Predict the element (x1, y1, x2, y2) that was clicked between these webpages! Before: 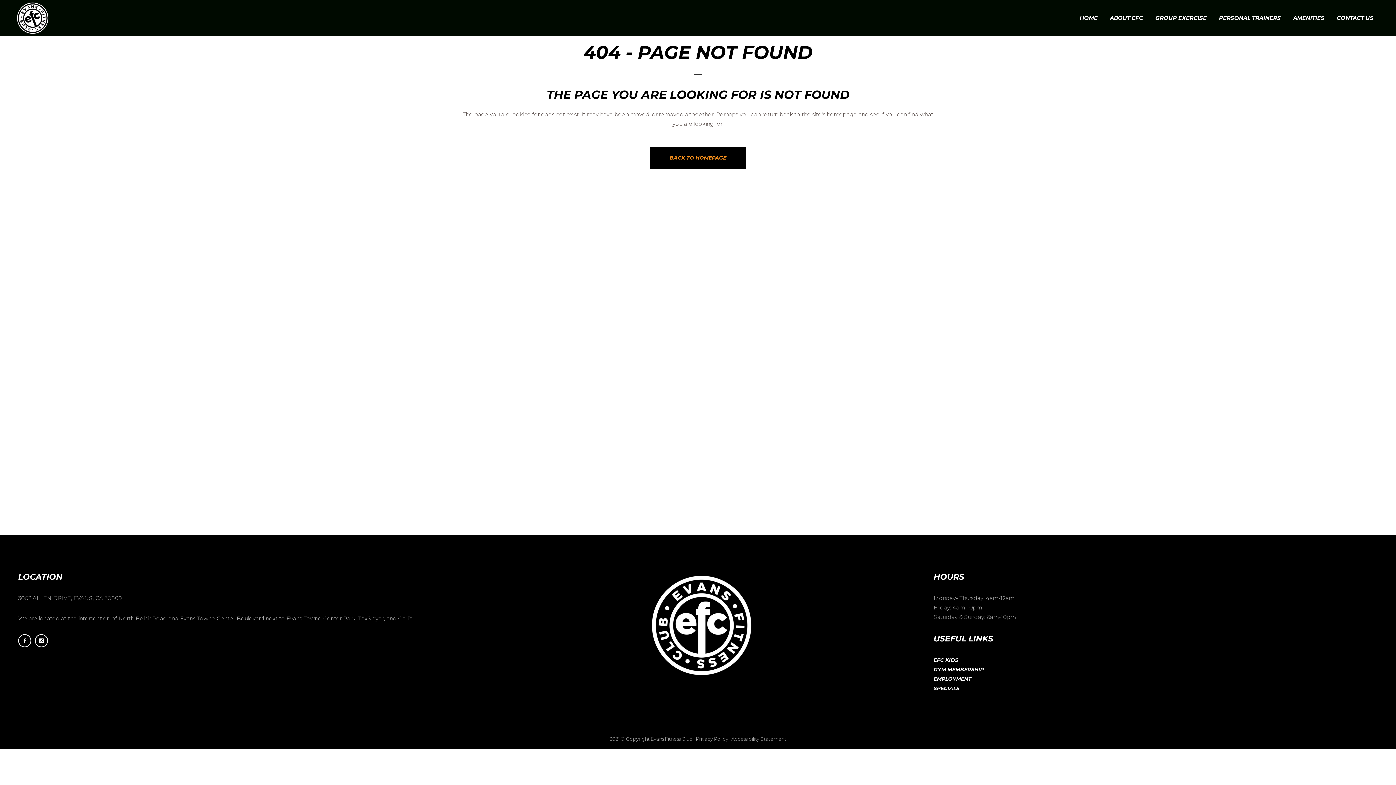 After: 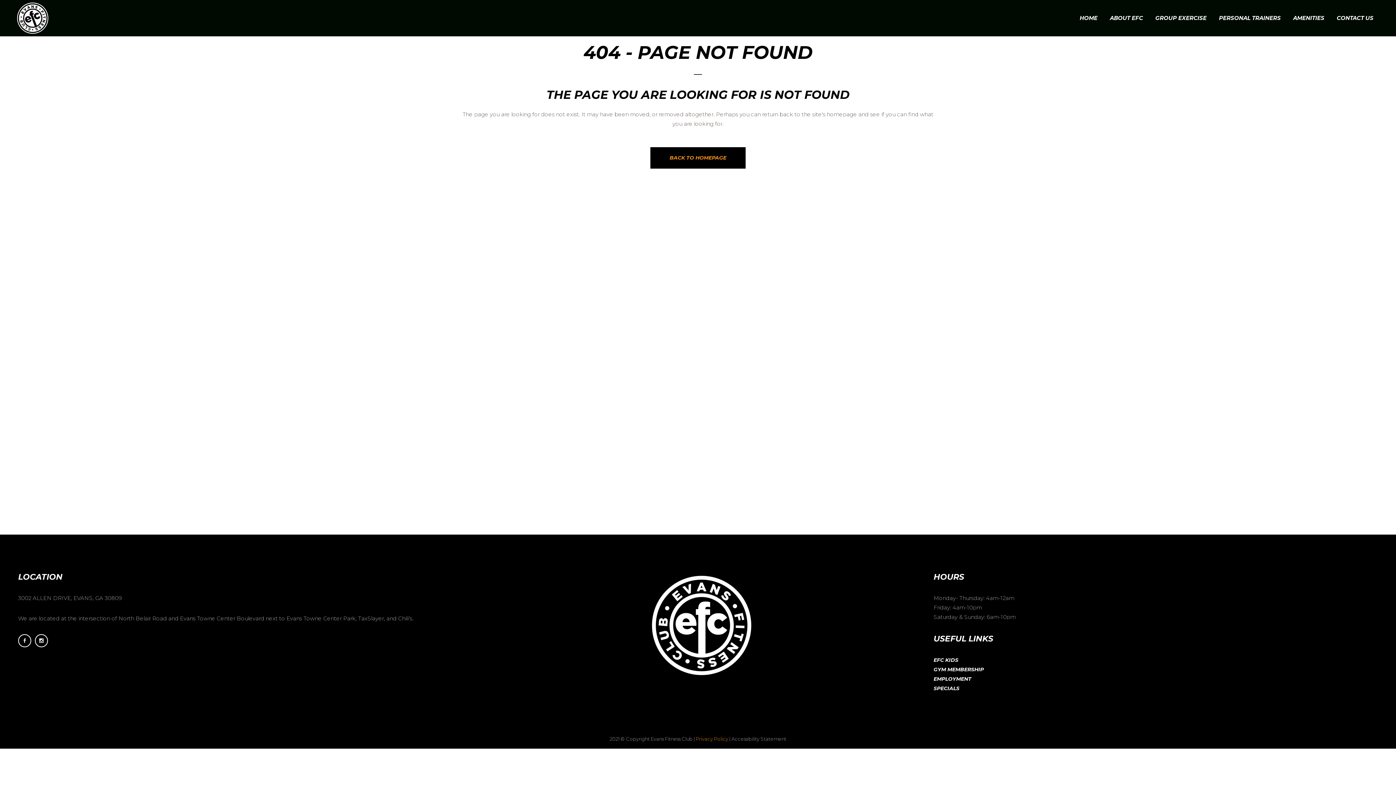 Action: bbox: (696, 736, 728, 742) label: Privacy Policy